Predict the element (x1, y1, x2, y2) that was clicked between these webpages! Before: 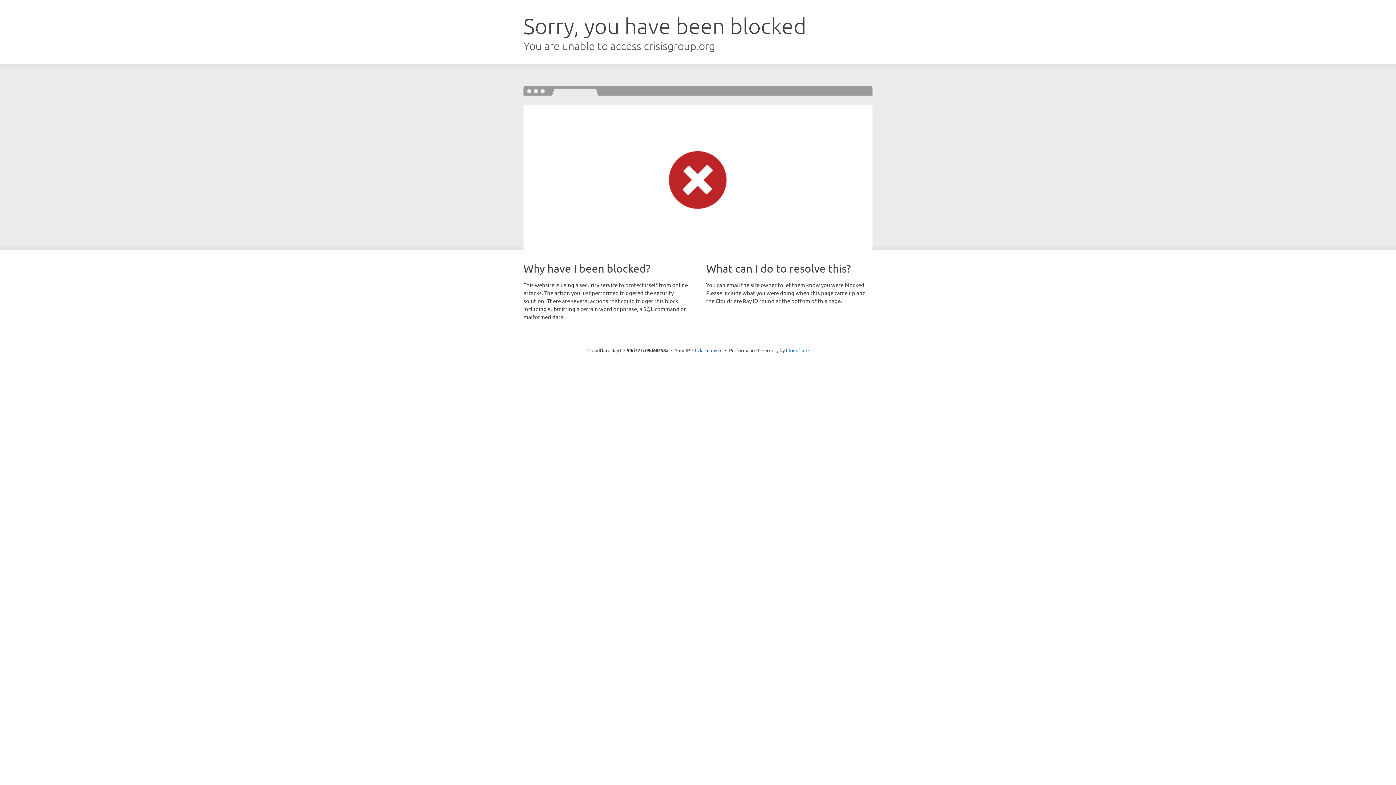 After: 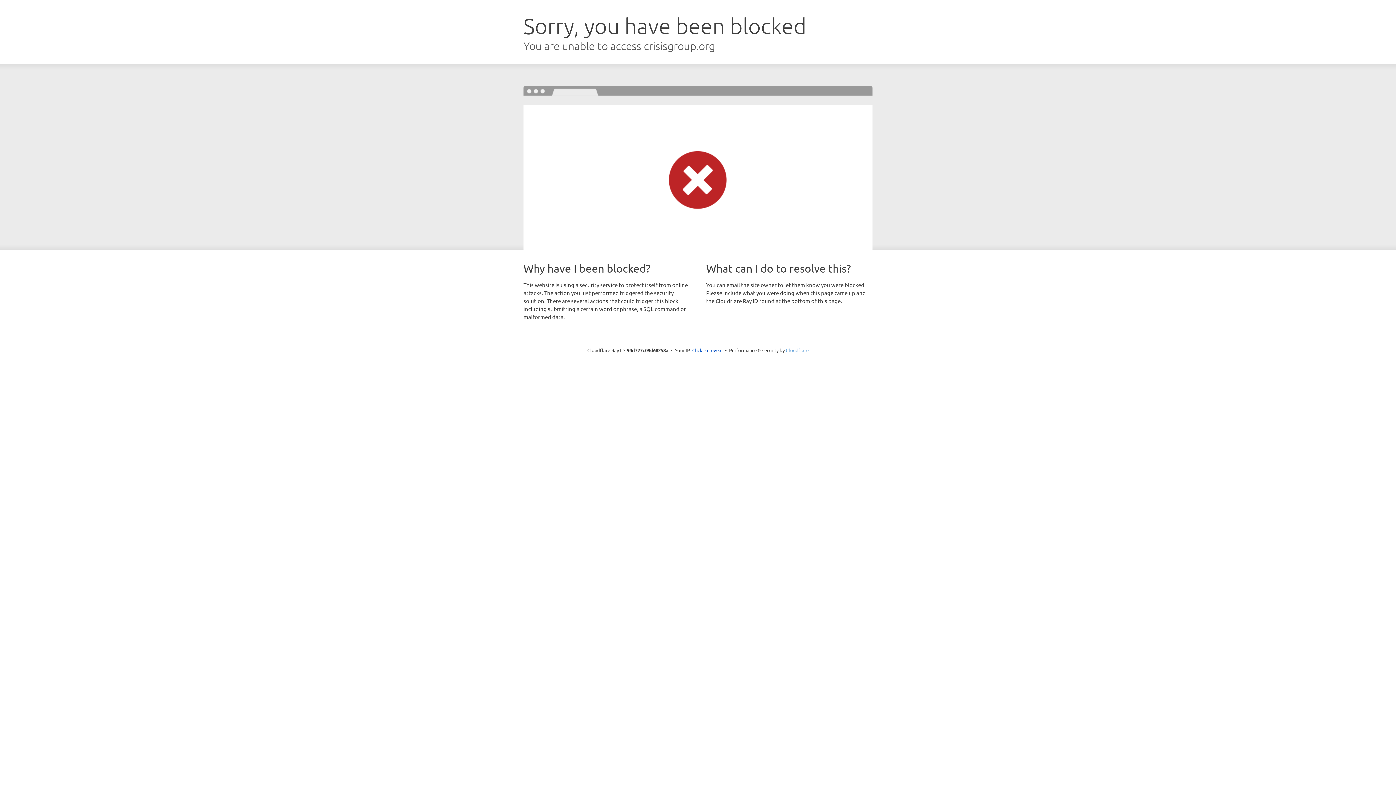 Action: label: Cloudflare bbox: (786, 347, 808, 353)